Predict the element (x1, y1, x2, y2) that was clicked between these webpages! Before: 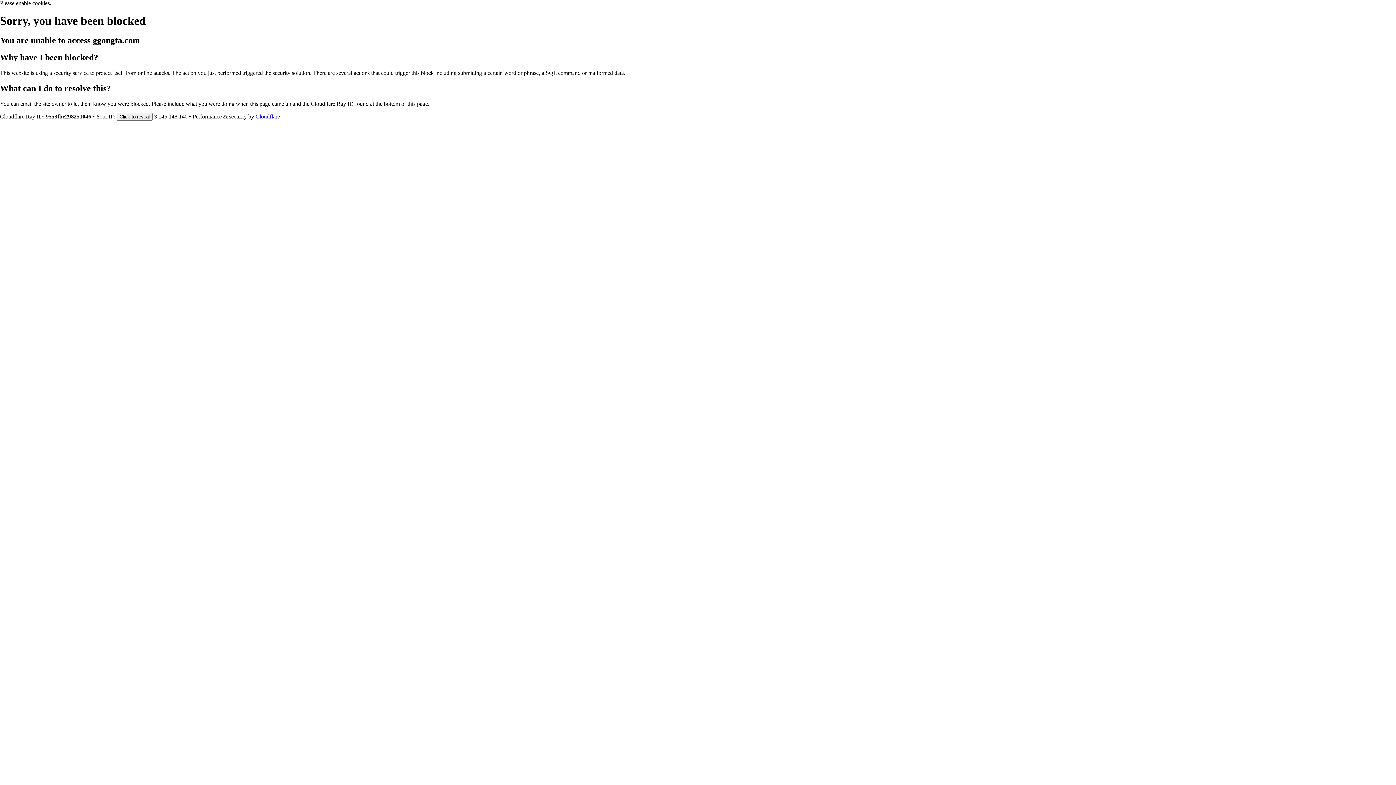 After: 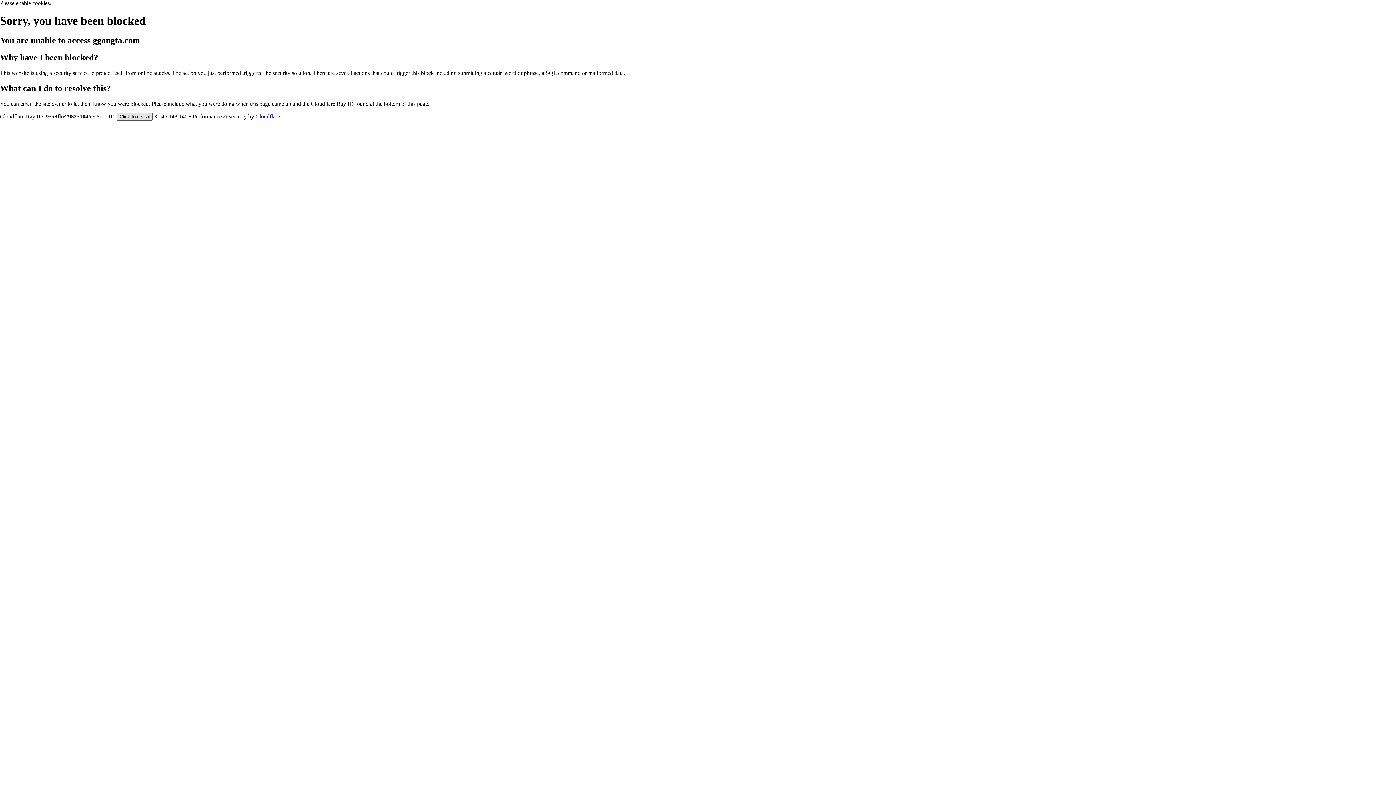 Action: bbox: (116, 112, 152, 120) label: Click to reveal